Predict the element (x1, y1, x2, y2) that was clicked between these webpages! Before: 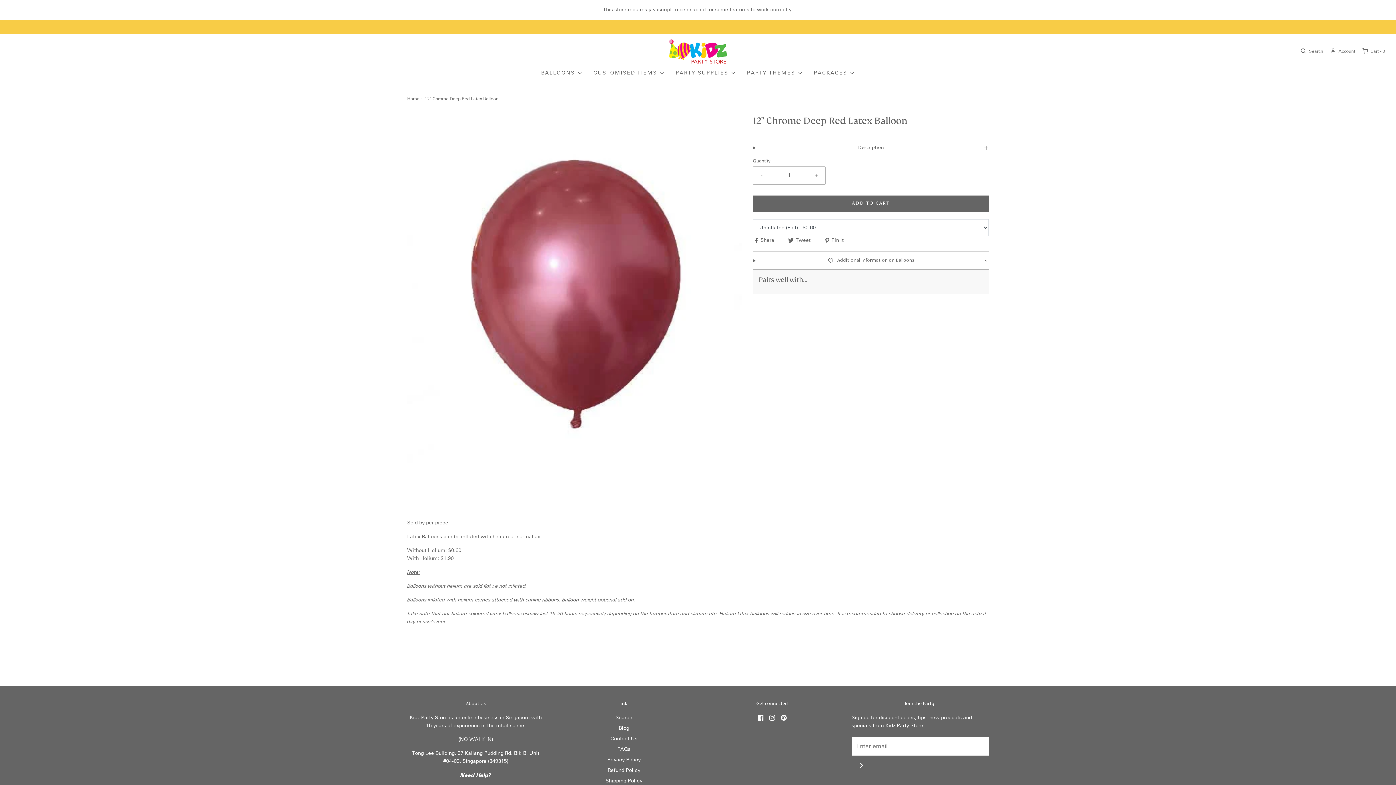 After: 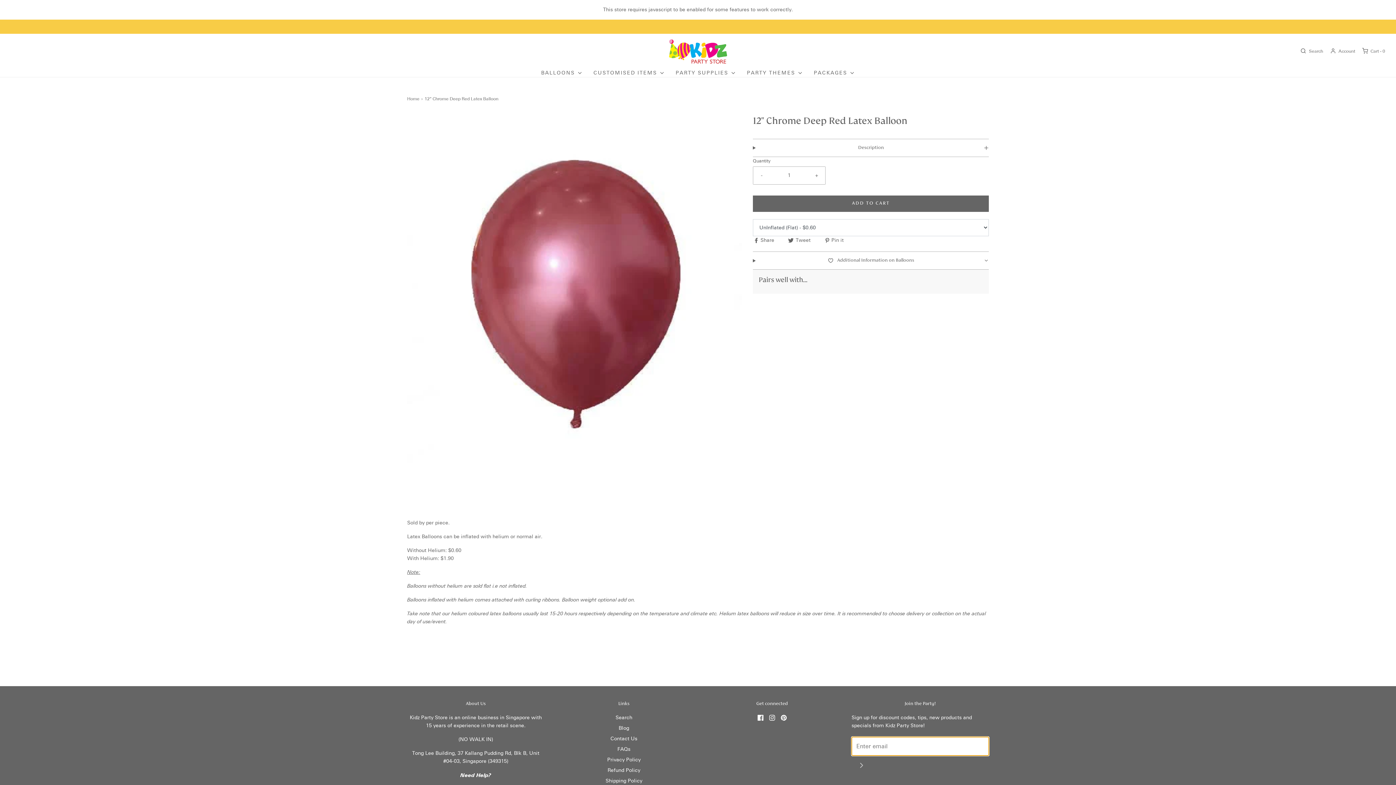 Action: label: Join bbox: (851, 755, 871, 775)